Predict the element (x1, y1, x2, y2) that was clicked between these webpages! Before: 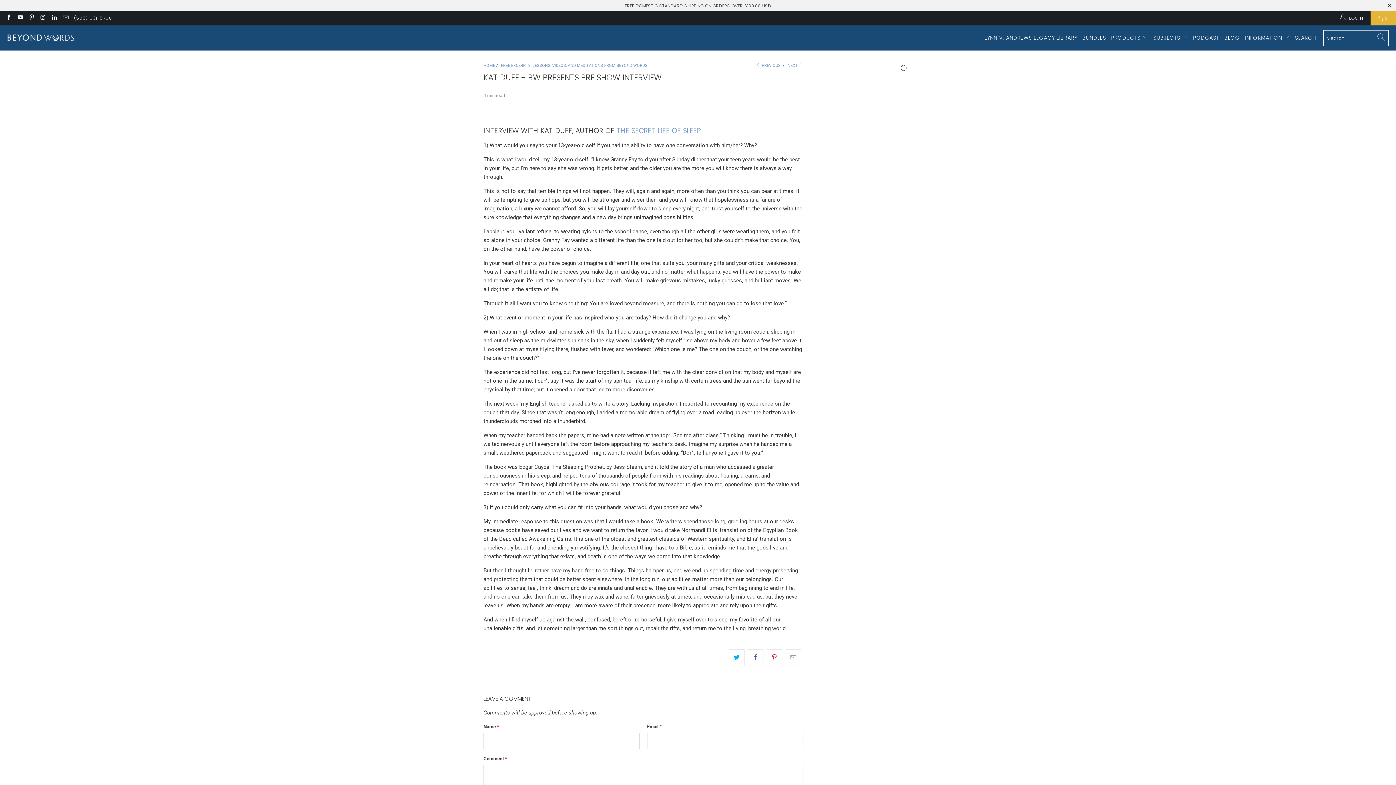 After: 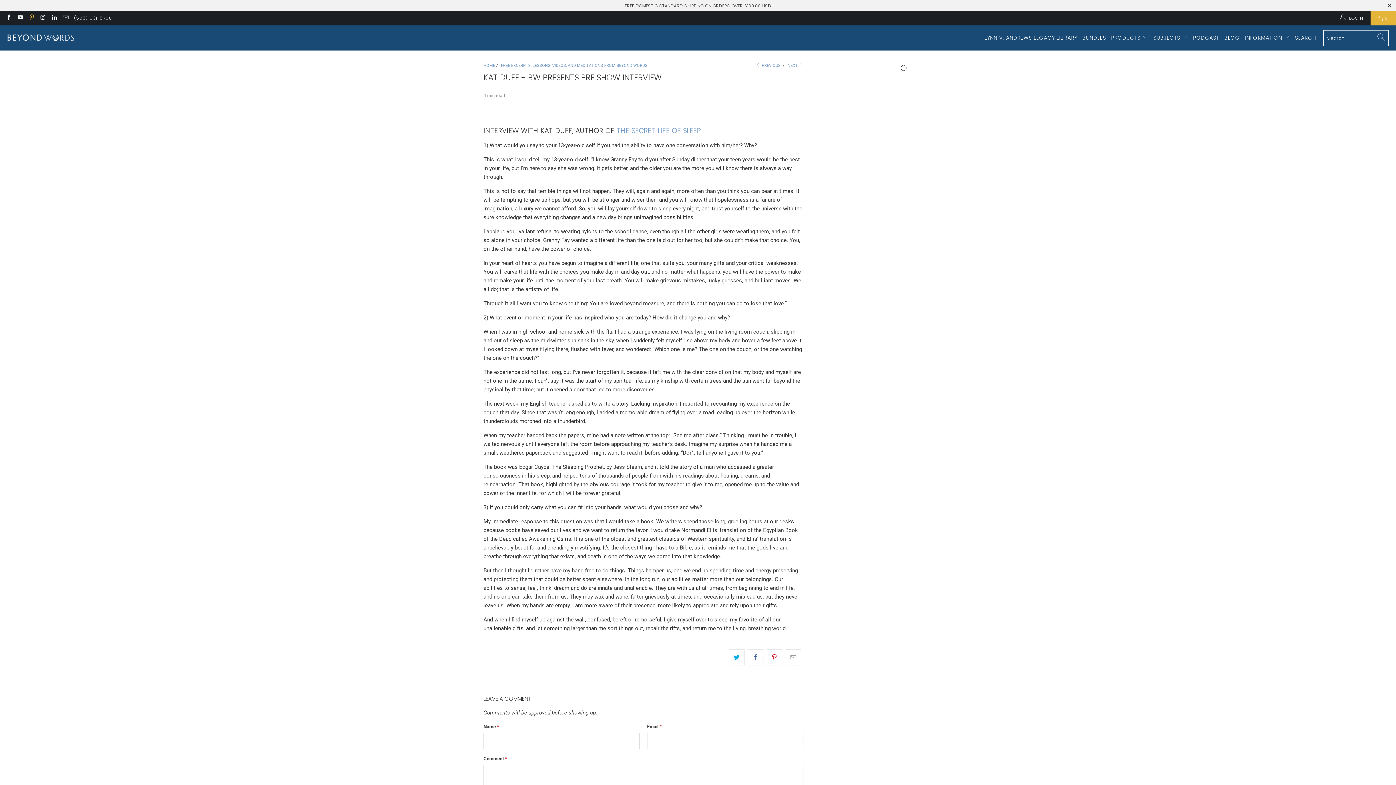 Action: bbox: (28, 15, 34, 20)